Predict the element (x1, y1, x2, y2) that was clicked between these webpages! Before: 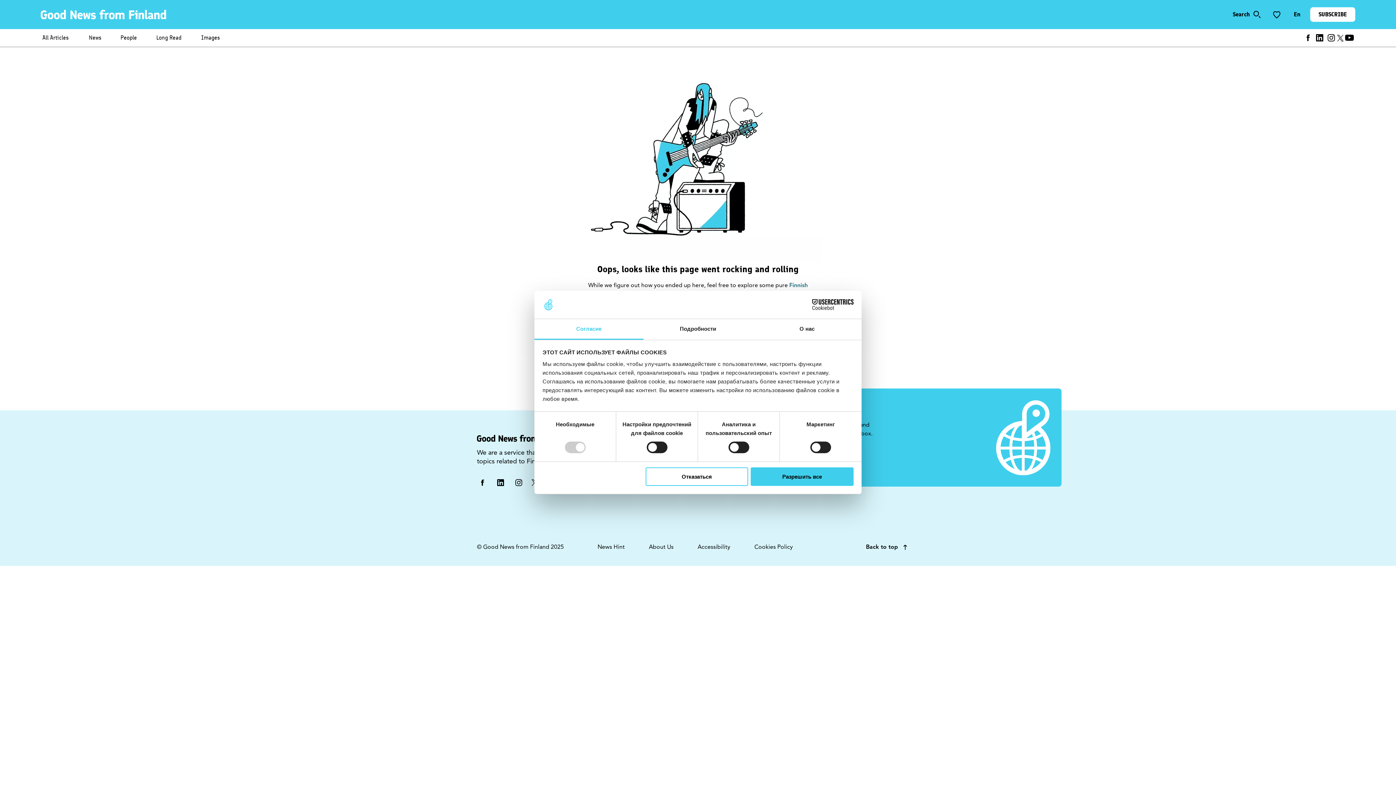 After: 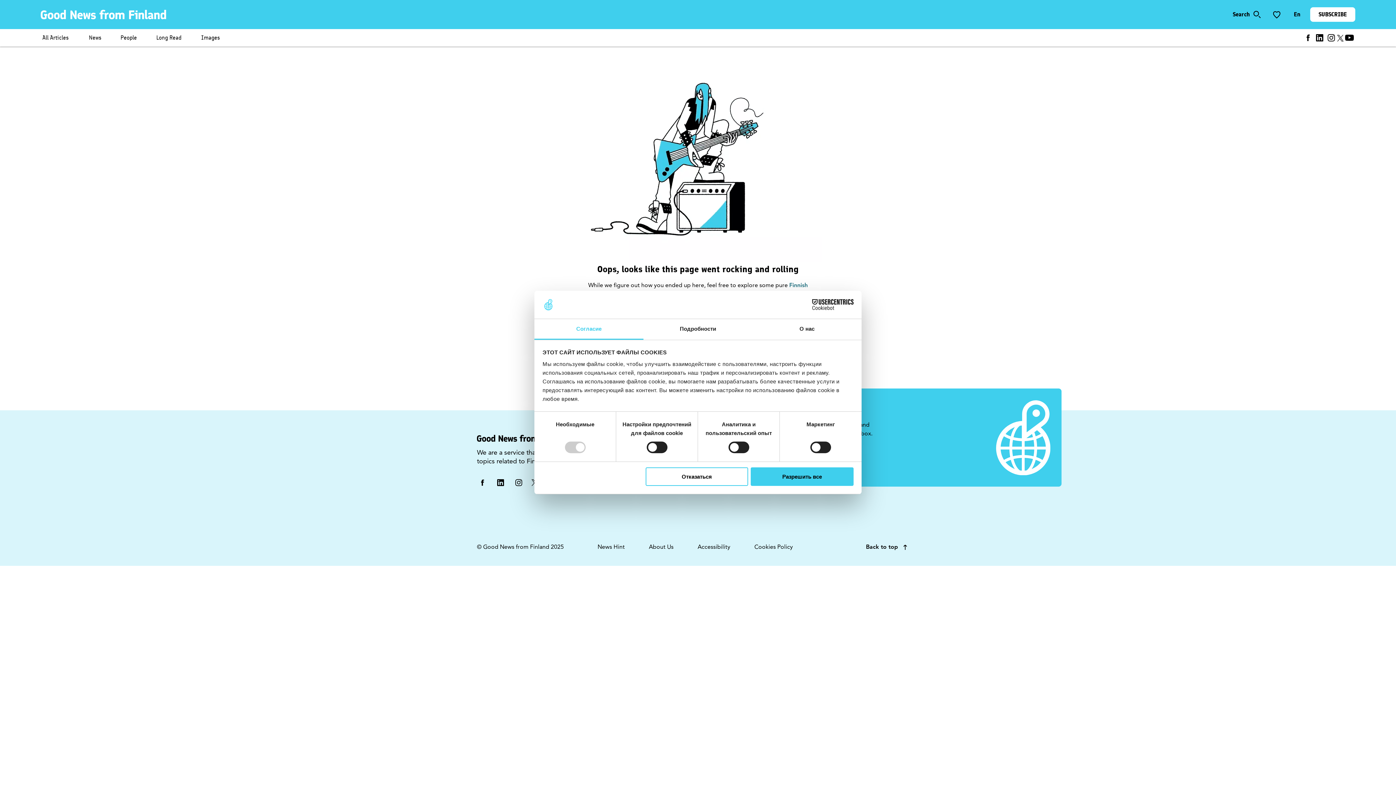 Action: bbox: (495, 478, 506, 485) label: linkedin